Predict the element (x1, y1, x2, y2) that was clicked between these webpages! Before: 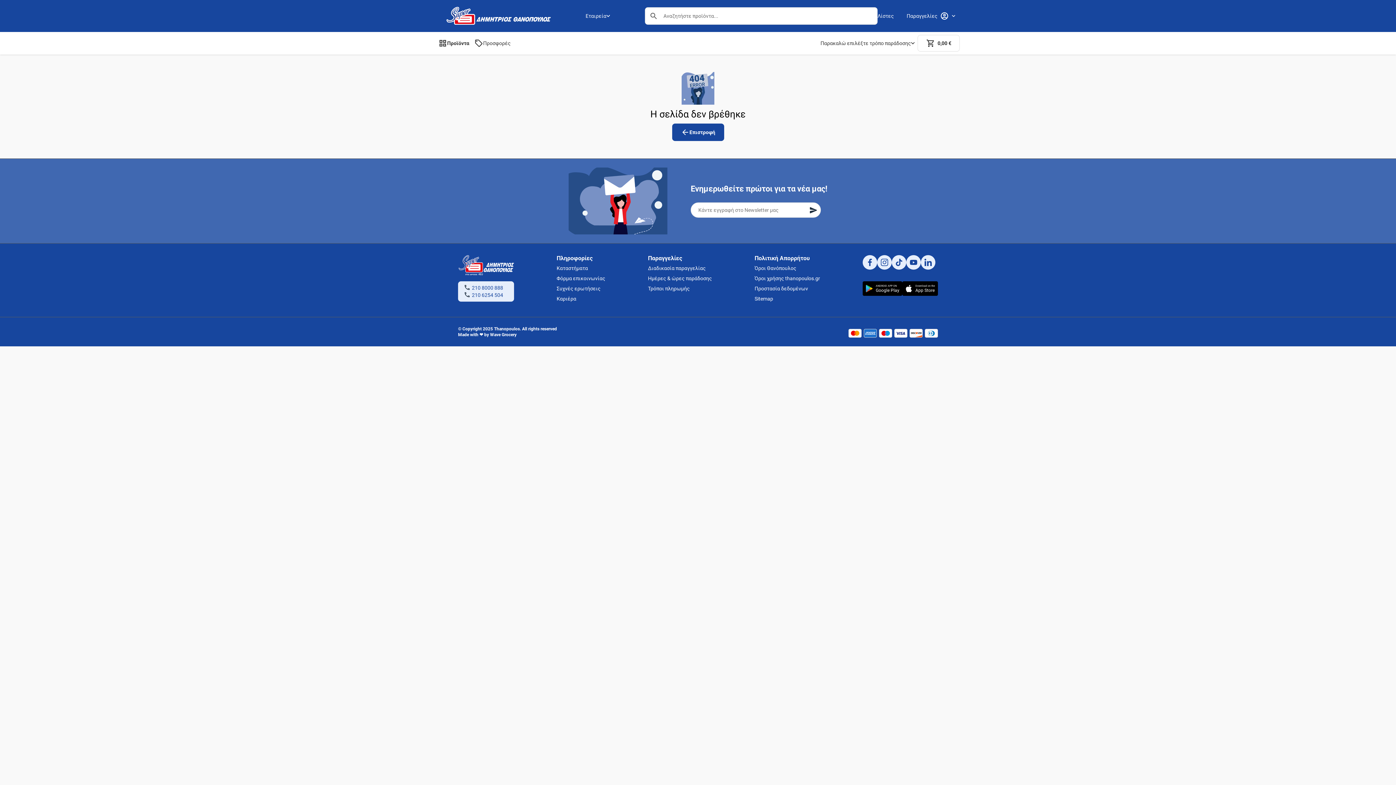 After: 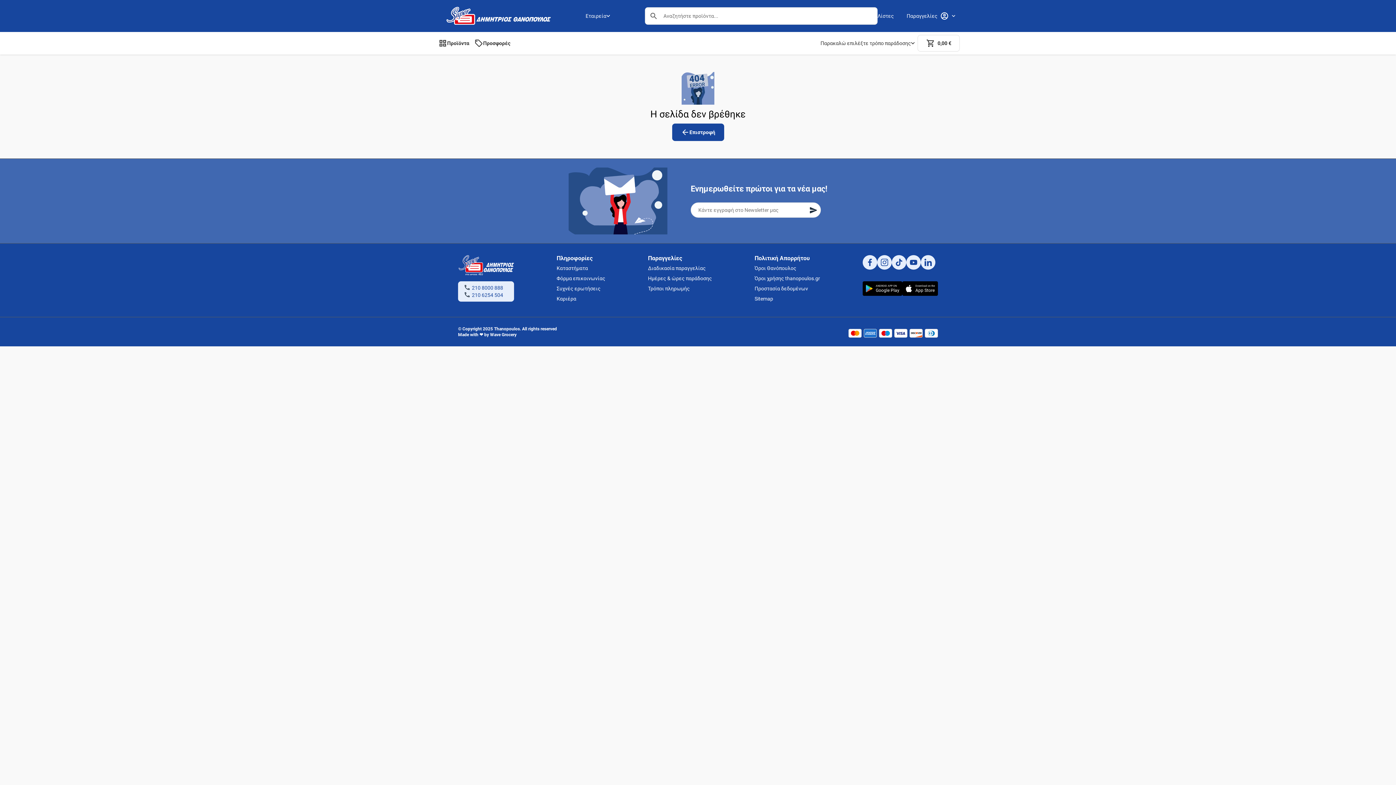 Action: label: Προσφορές bbox: (472, 36, 513, 50)